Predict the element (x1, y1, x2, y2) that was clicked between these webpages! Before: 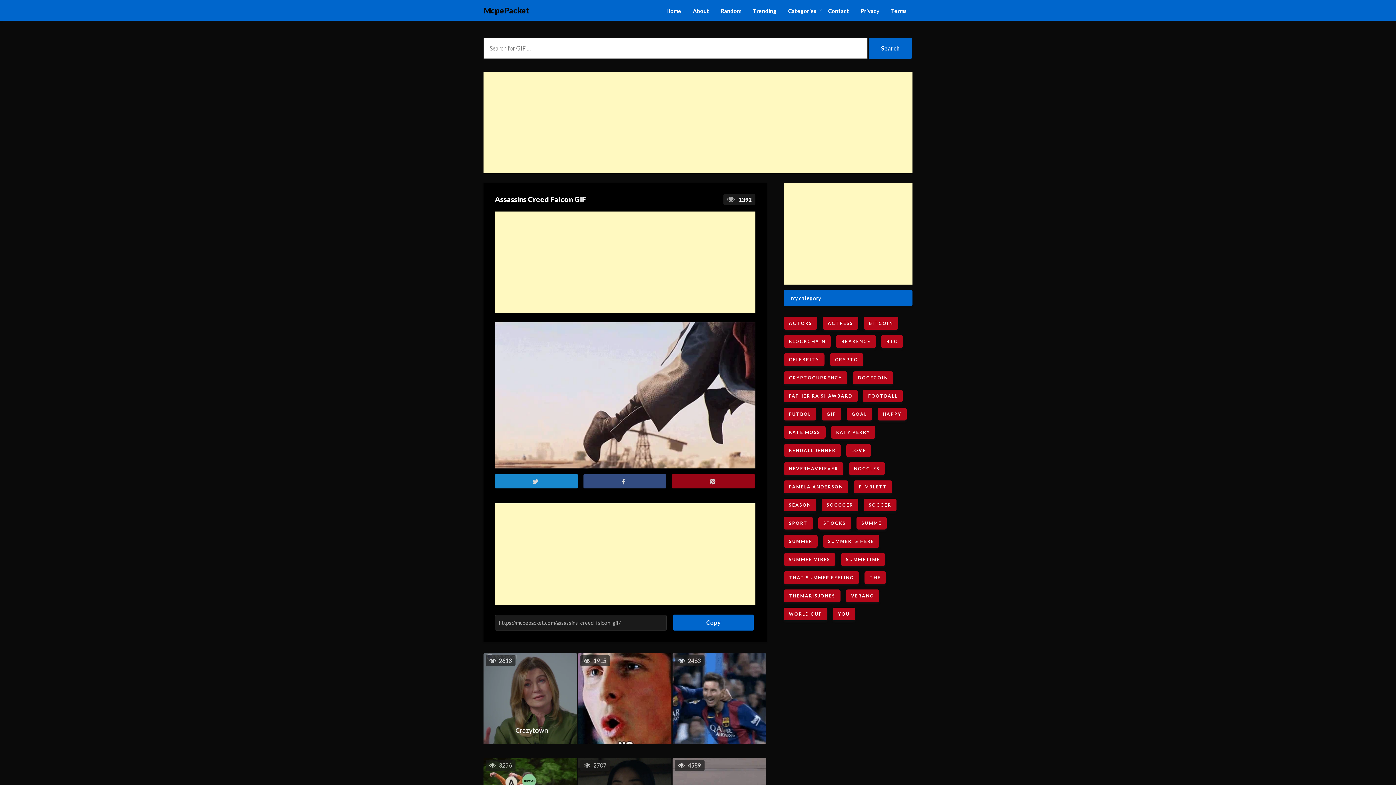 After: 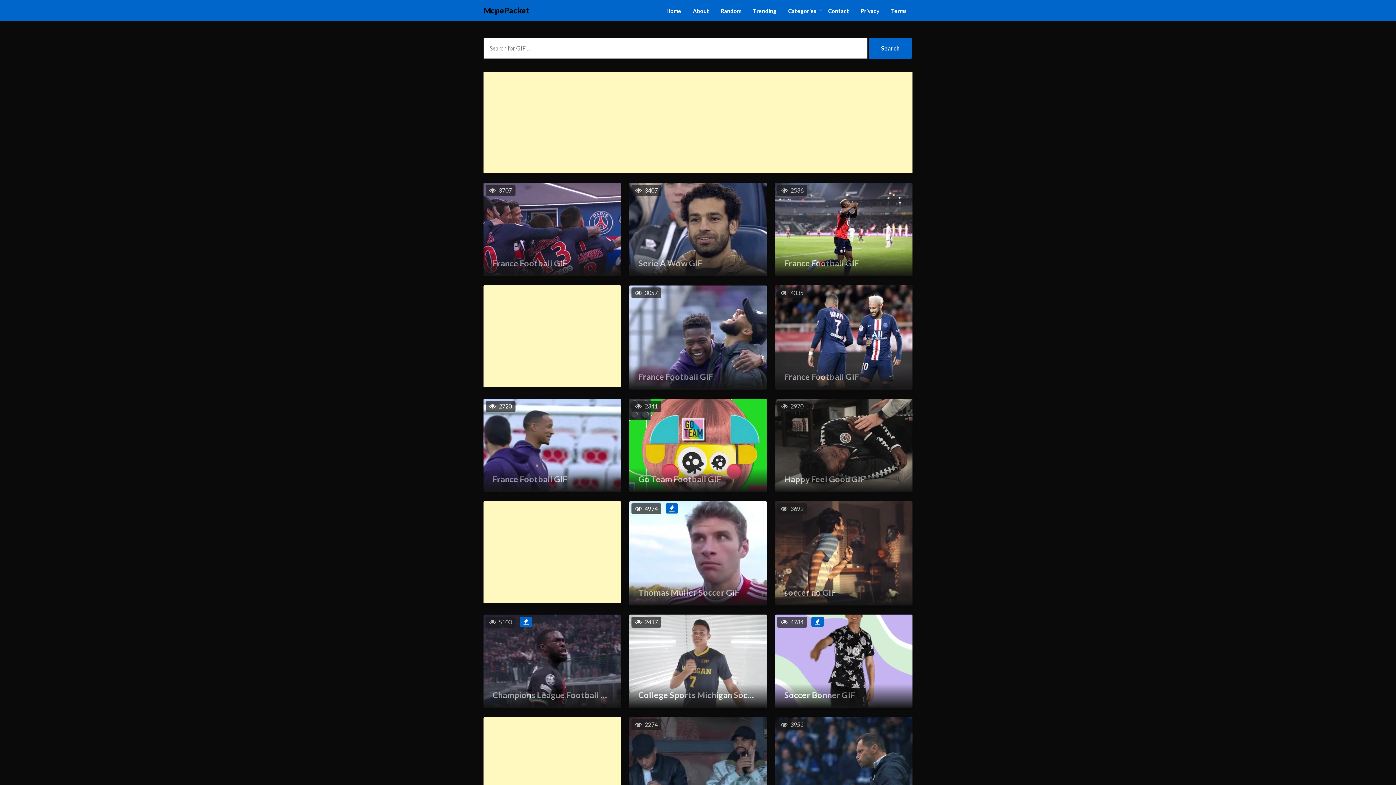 Action: bbox: (783, 608, 827, 620) label: WORLD CUP